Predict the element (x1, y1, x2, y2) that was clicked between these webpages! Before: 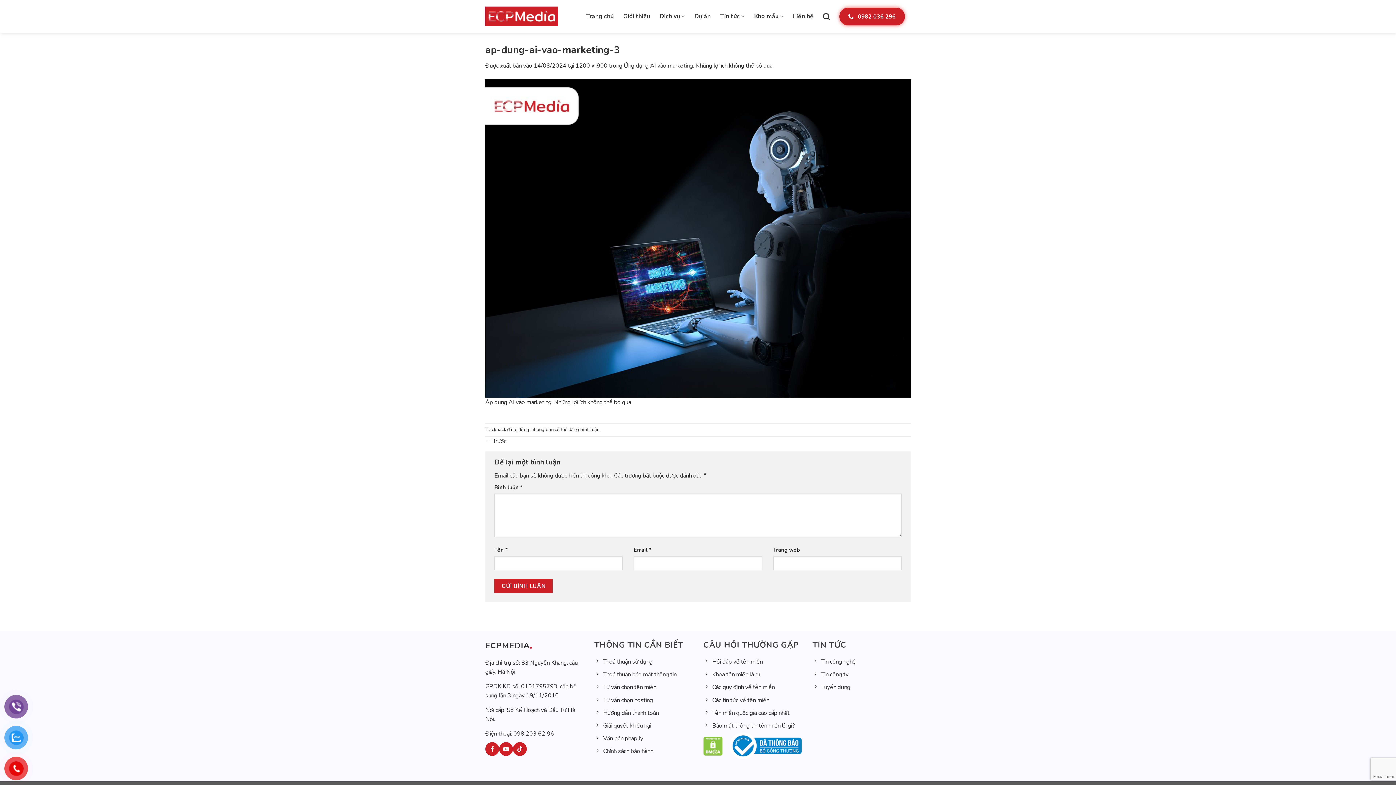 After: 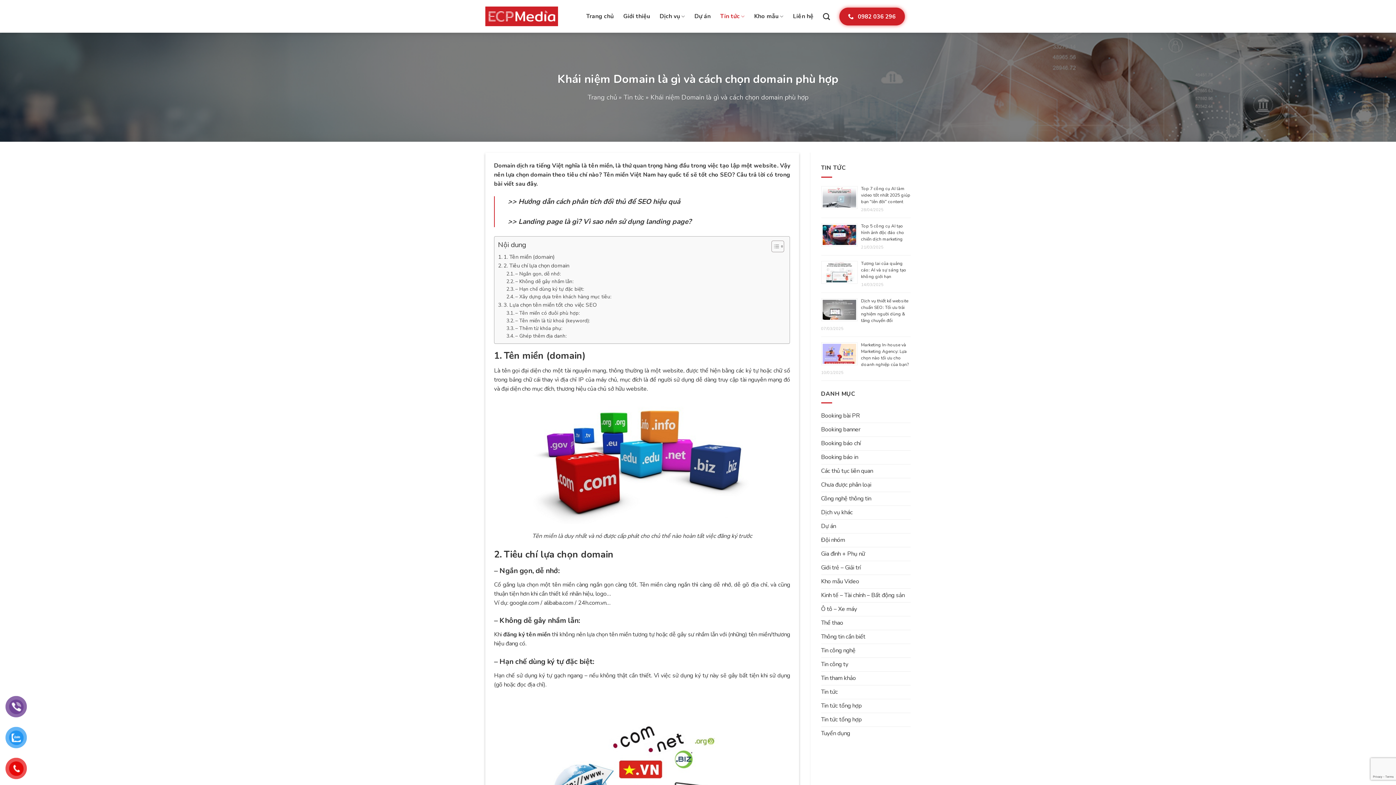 Action: bbox: (703, 668, 801, 681) label: Khoá tên miền là gì